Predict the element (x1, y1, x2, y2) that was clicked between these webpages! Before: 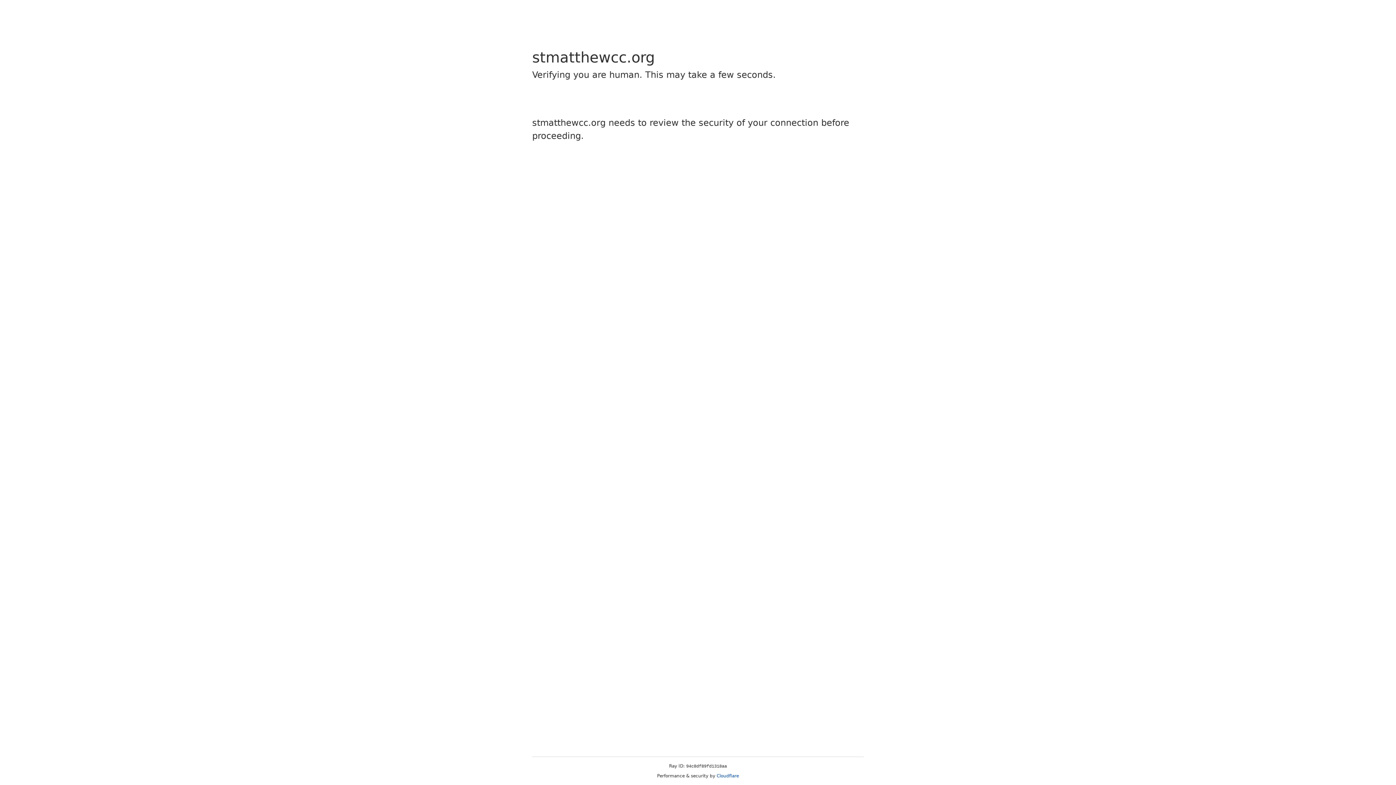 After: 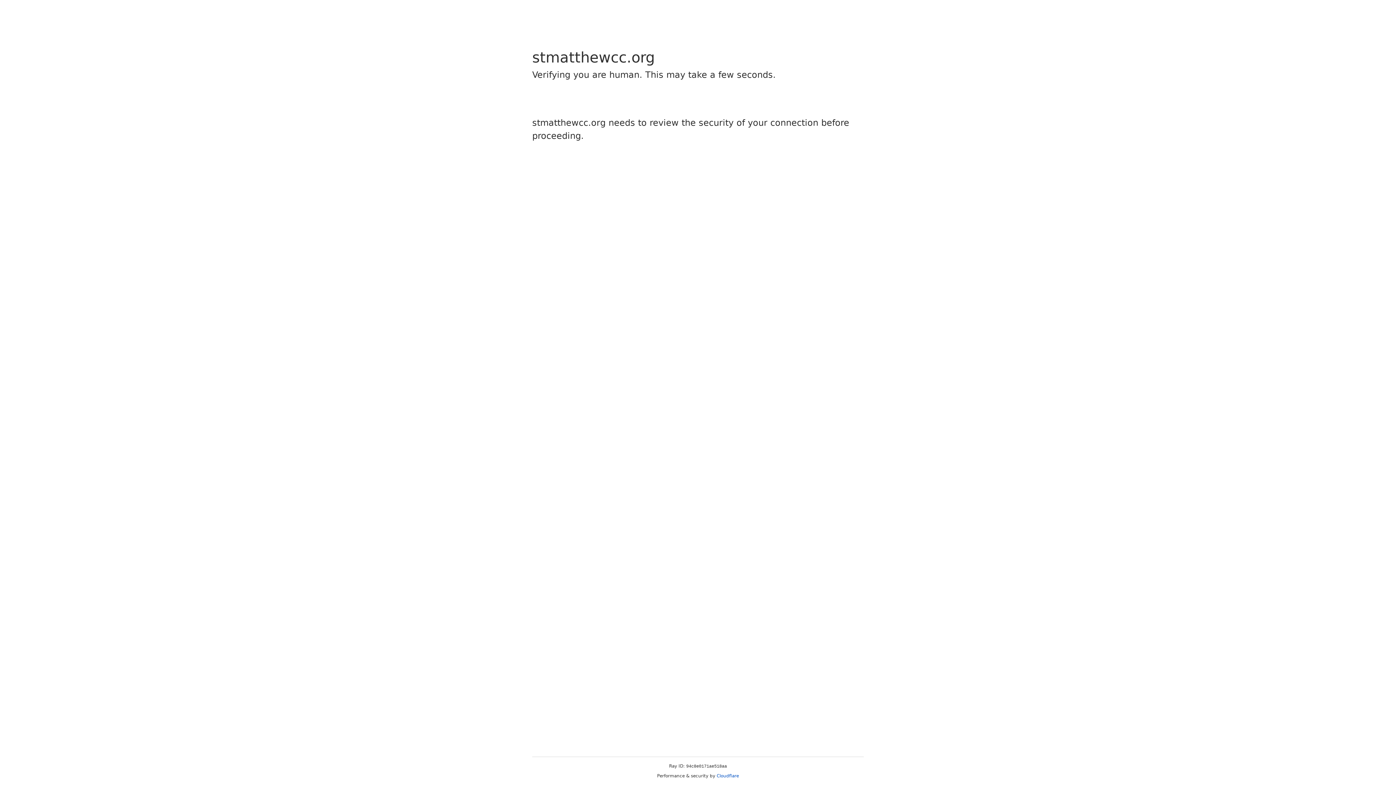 Action: label: Cloudflare bbox: (716, 773, 739, 778)